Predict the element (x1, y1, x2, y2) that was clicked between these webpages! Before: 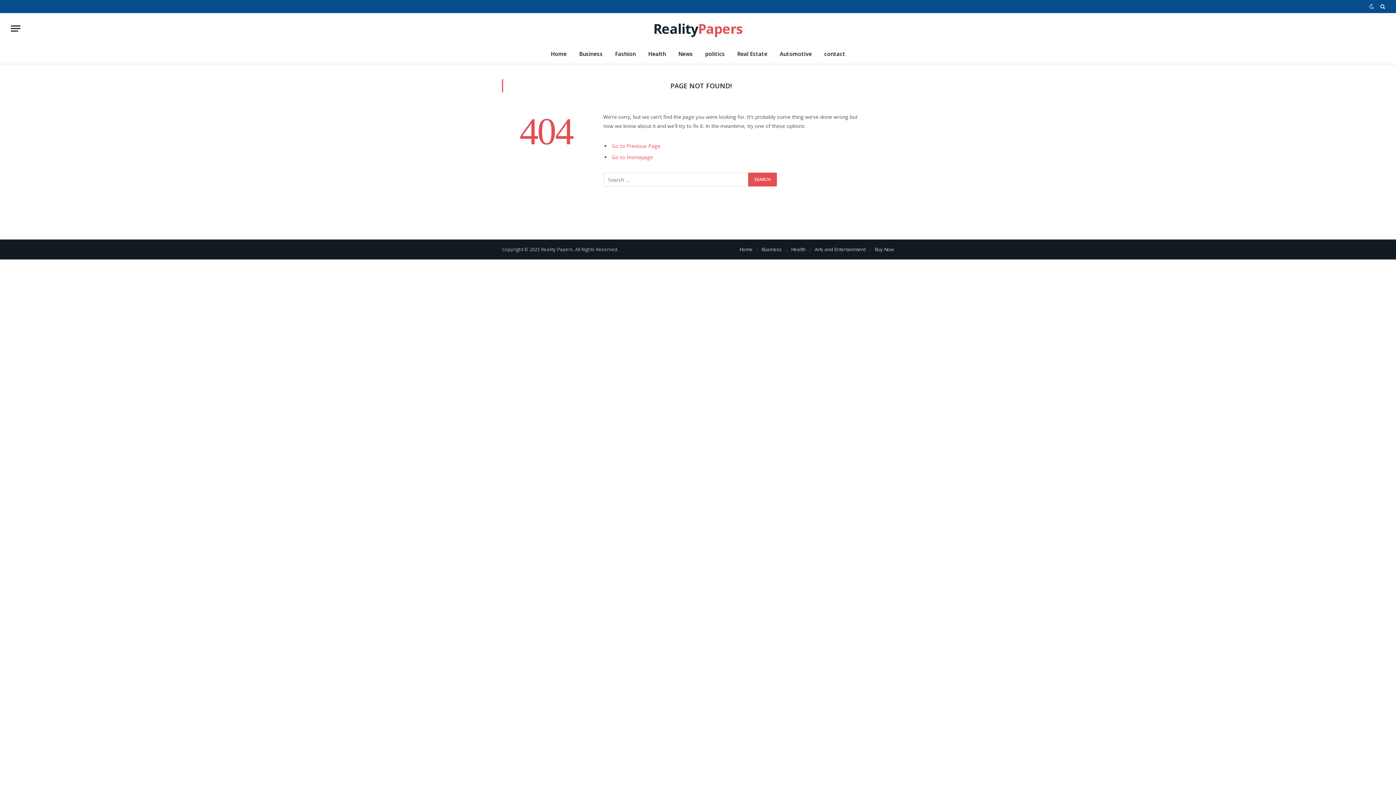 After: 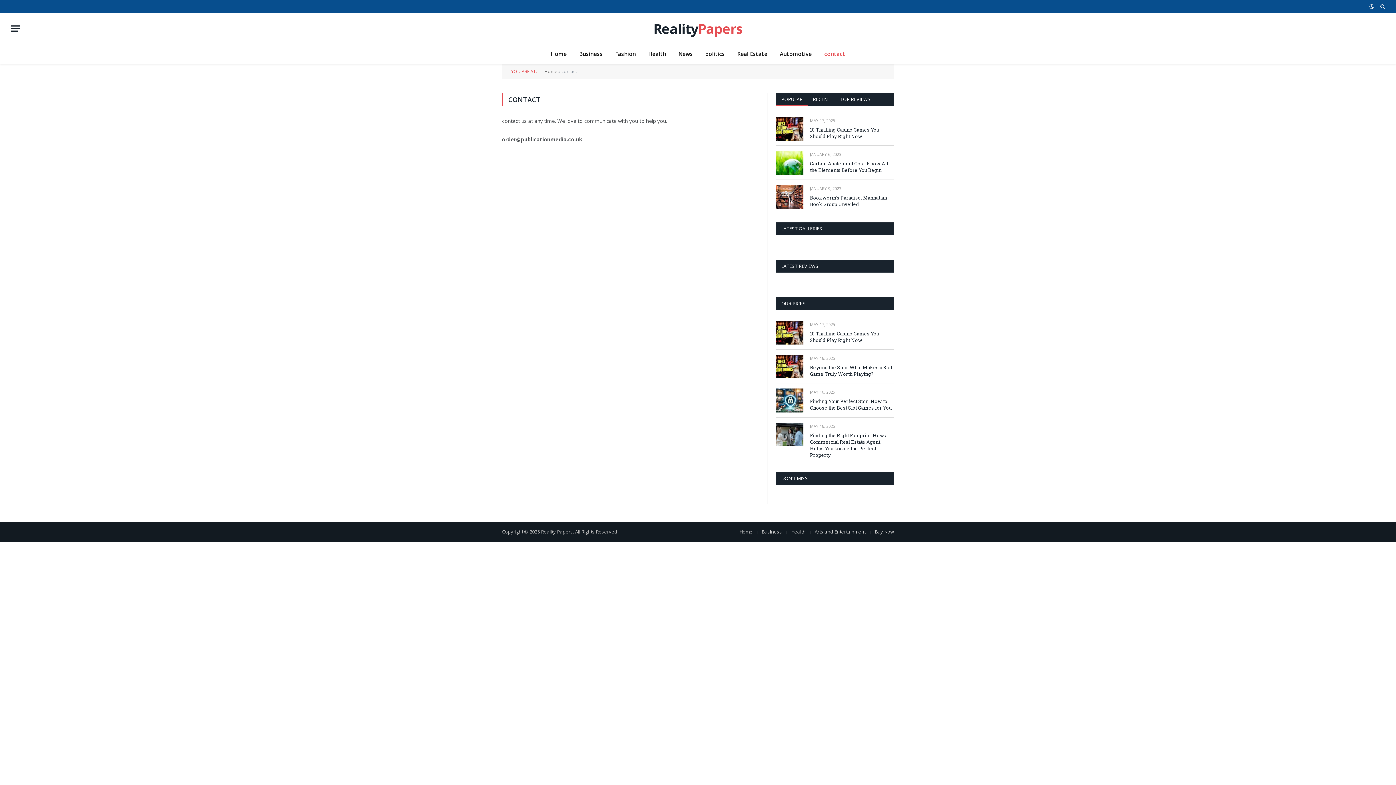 Action: label: contact bbox: (818, 44, 851, 63)